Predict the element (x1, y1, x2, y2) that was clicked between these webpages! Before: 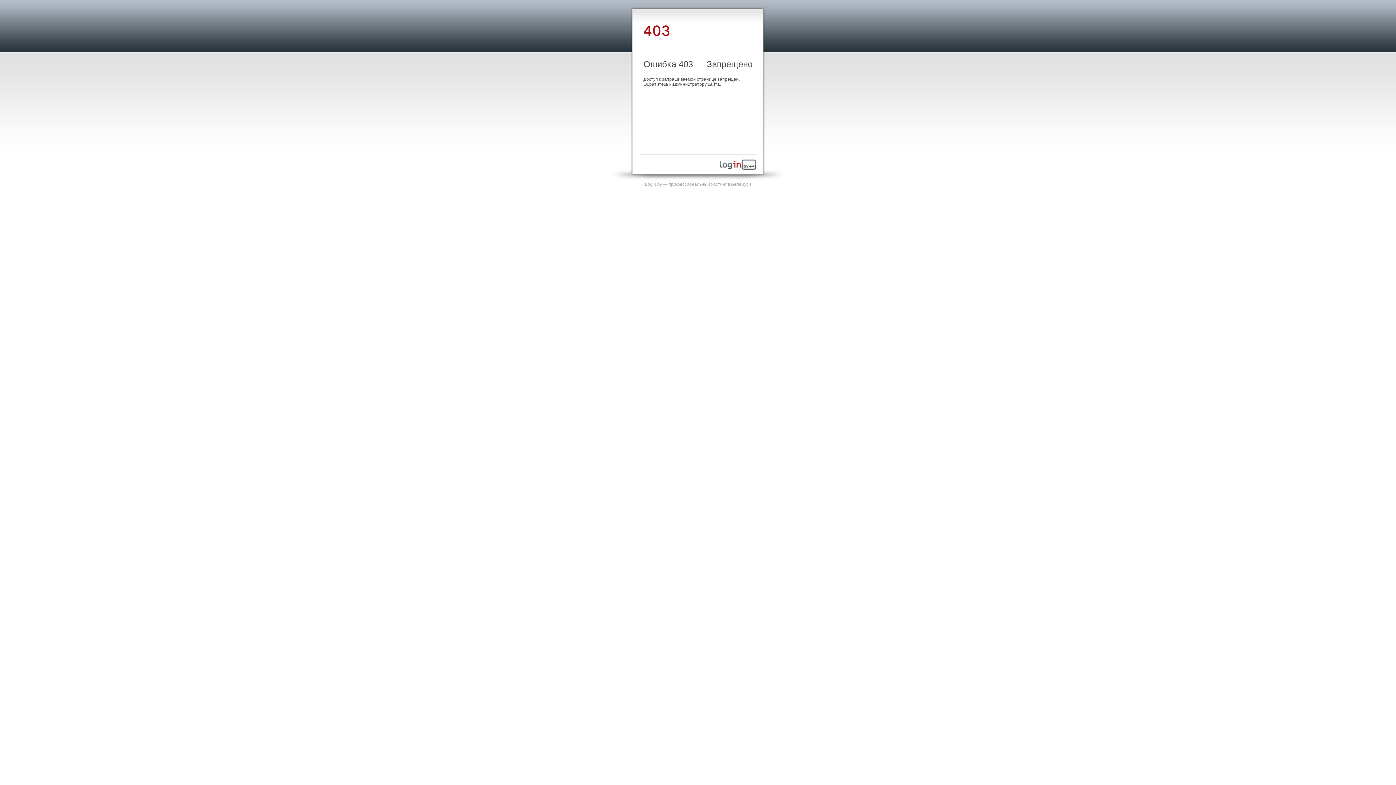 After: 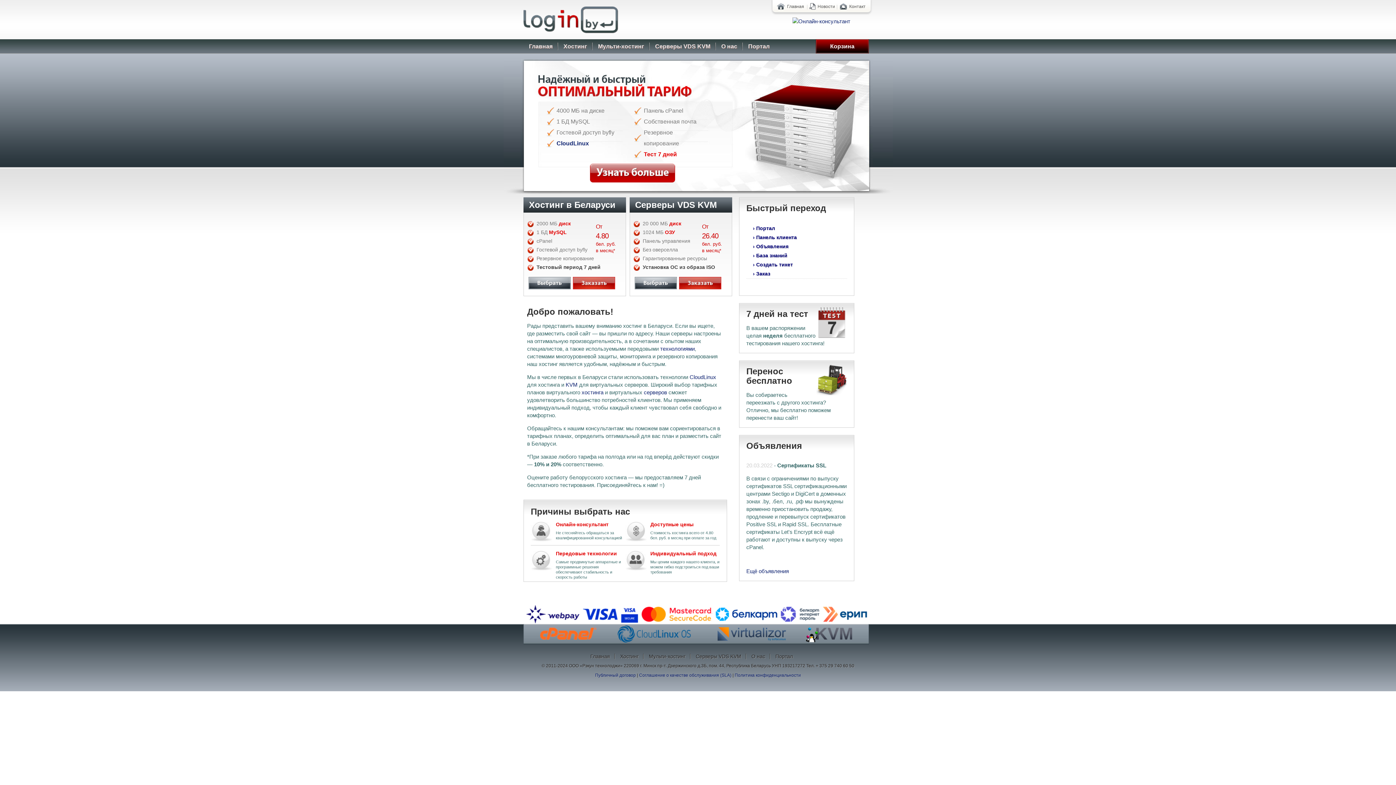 Action: bbox: (645, 181, 751, 186) label: Login.by — профессиональный хостинг в Беларуси